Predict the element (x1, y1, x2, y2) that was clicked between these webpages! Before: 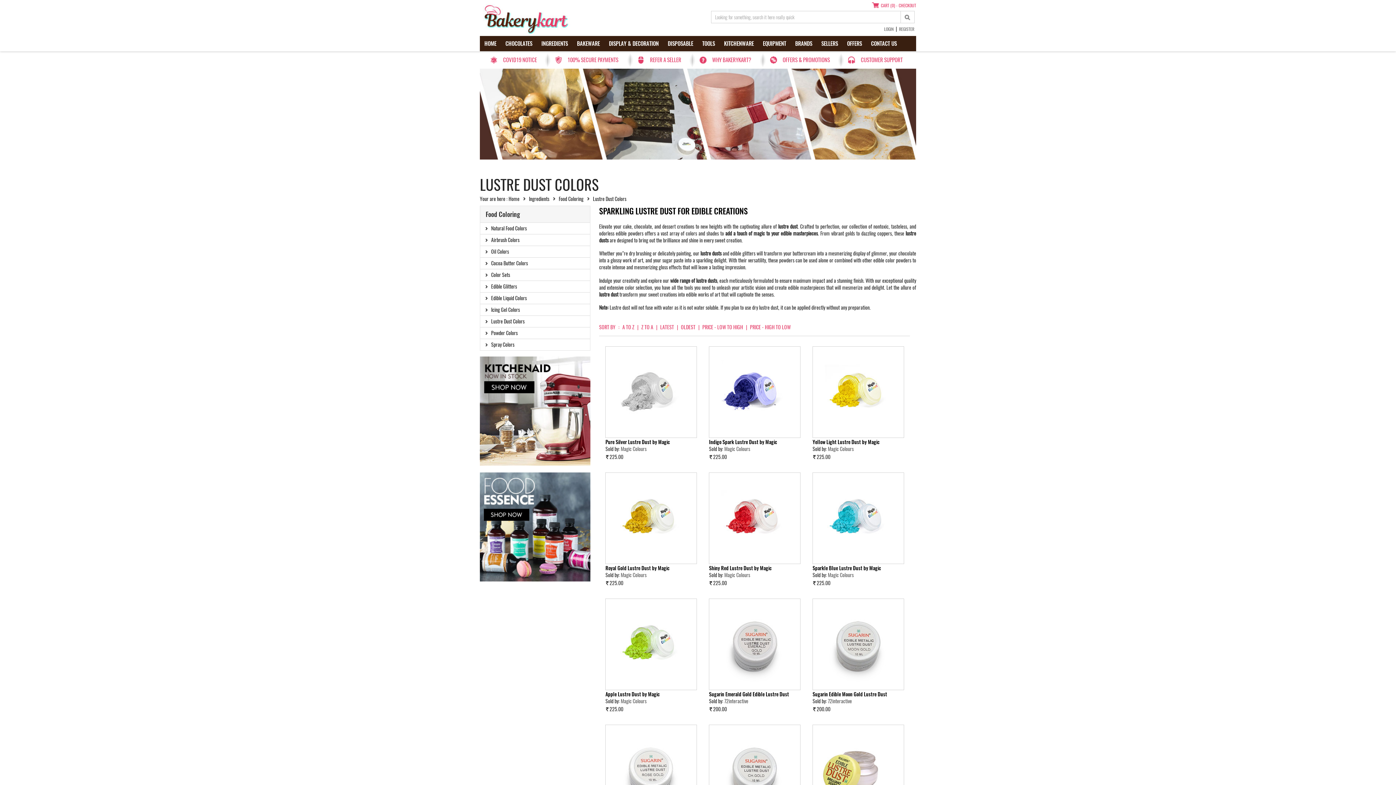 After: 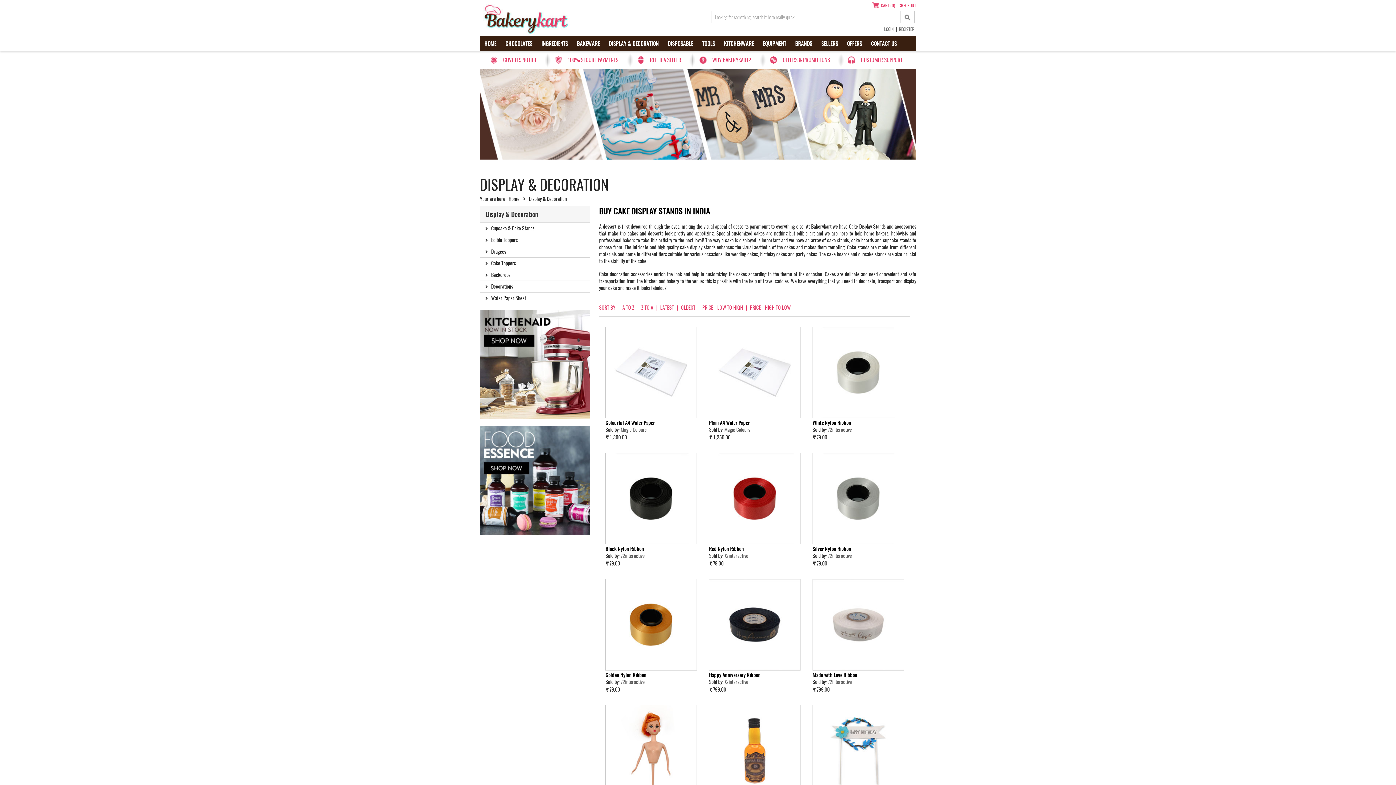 Action: label: DISPLAY & DECORATION bbox: (604, 36, 663, 51)